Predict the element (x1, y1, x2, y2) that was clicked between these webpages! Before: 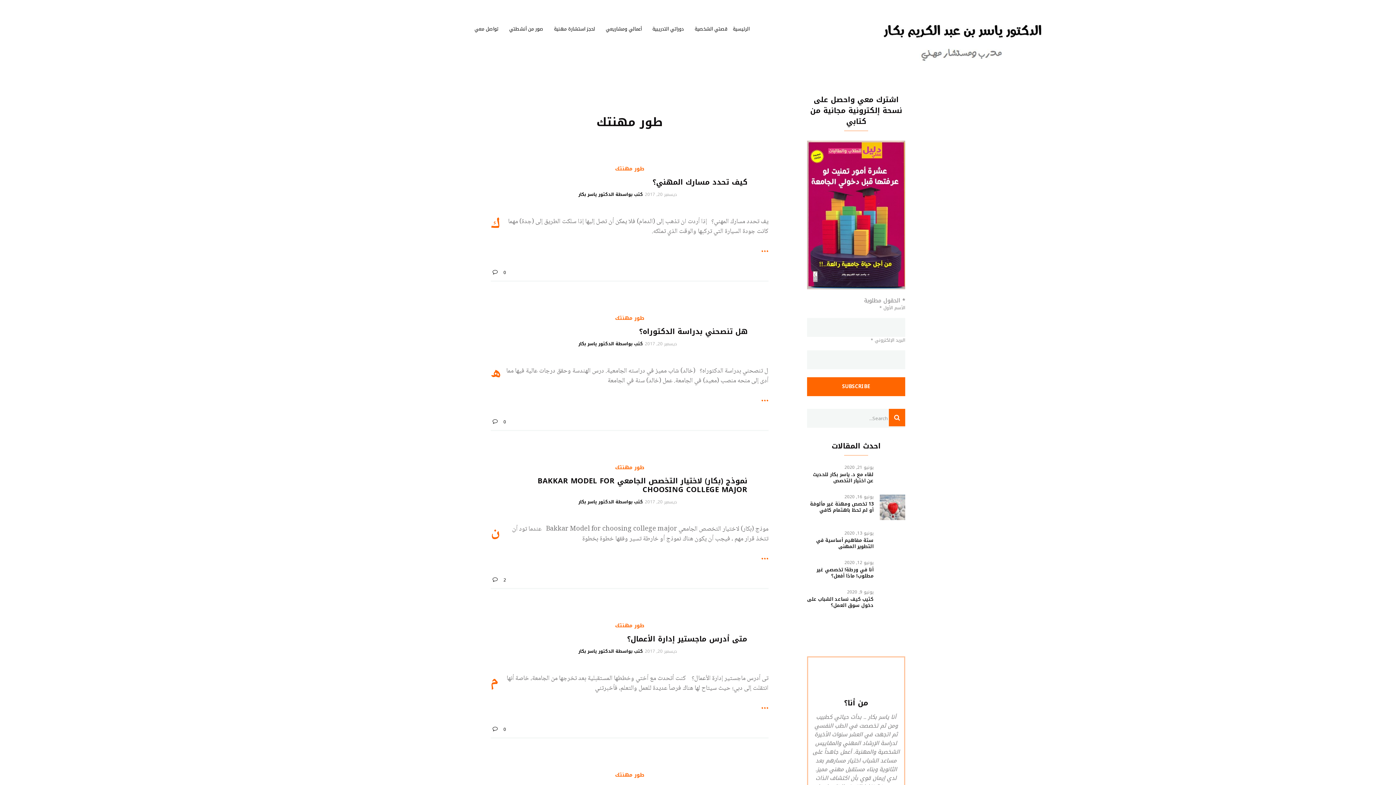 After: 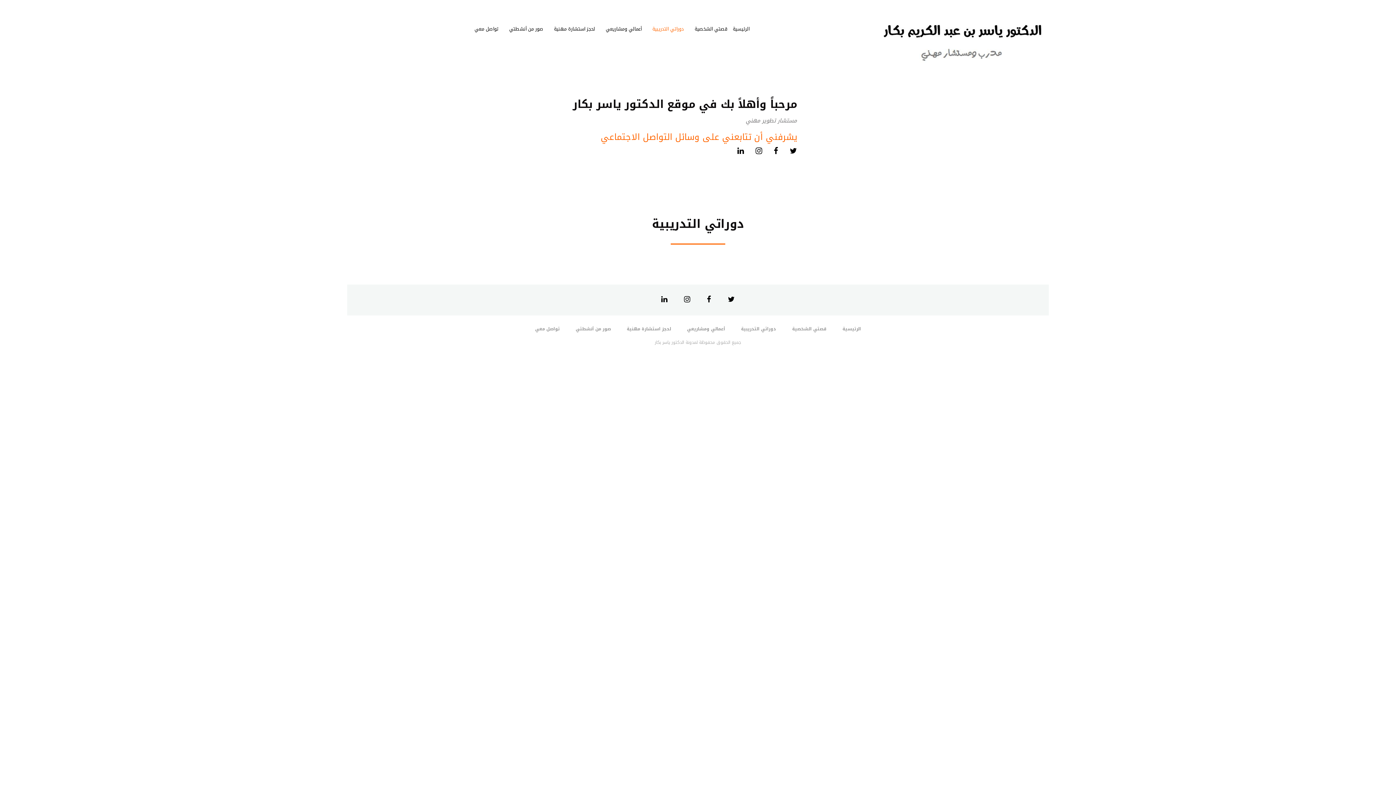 Action: label: دوراتي التدريبية bbox: (650, 20, 685, 37)